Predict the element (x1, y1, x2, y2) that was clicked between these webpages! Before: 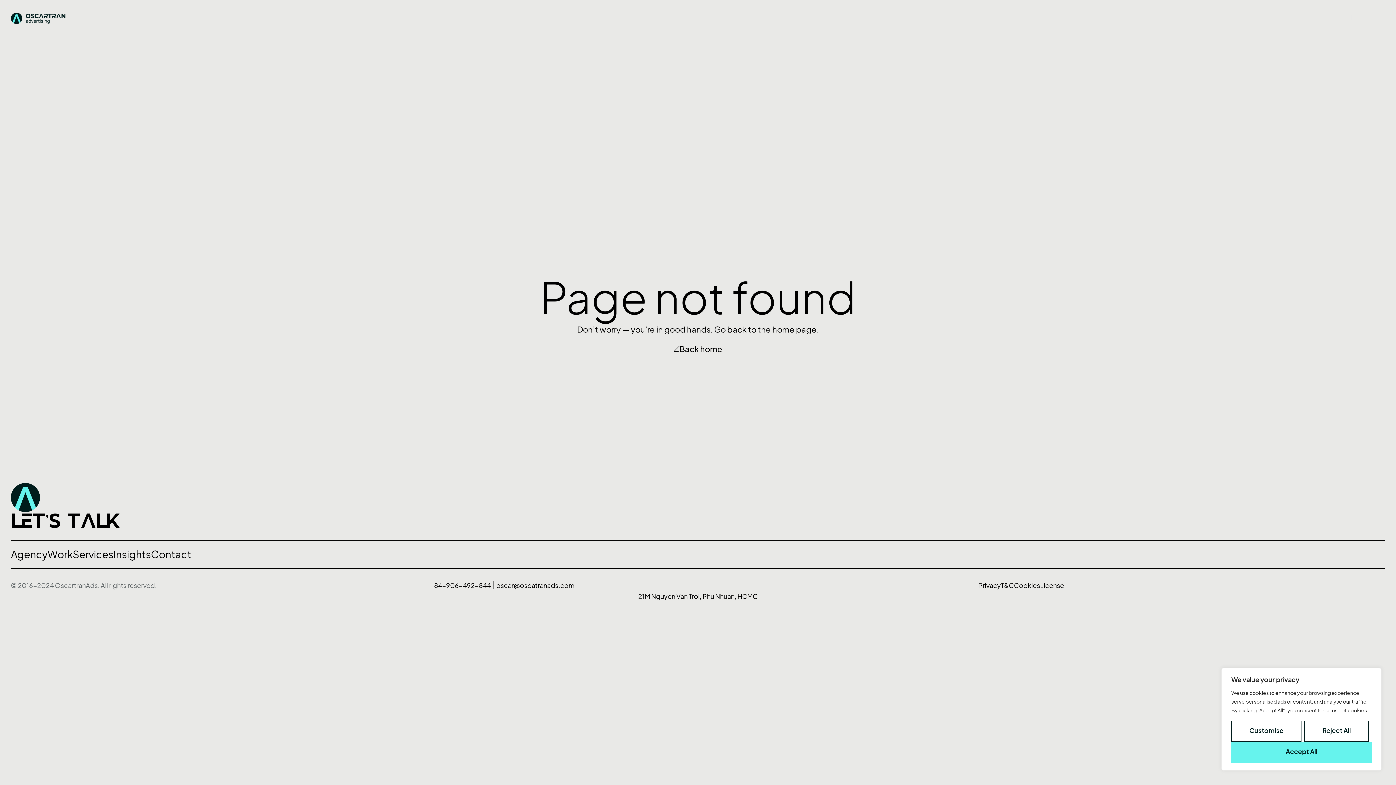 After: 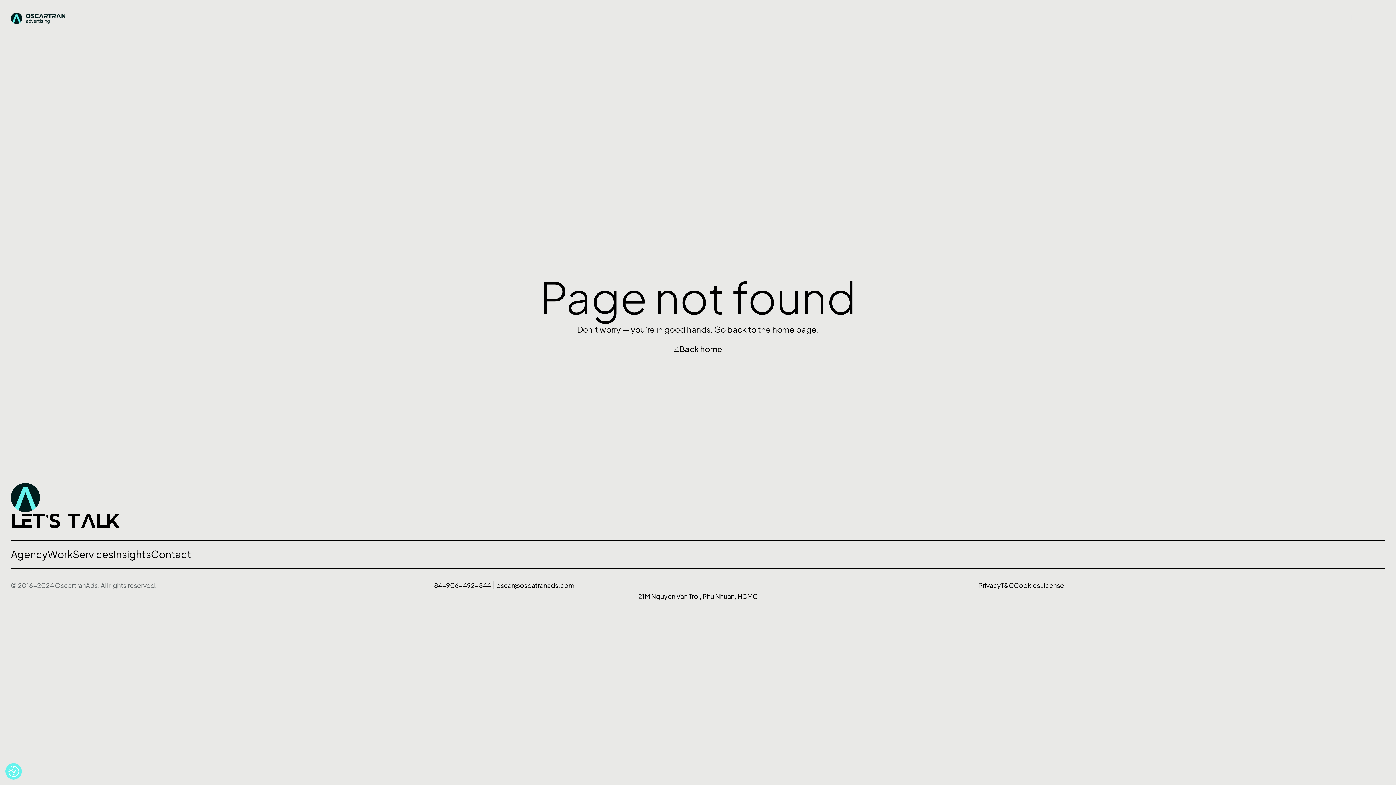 Action: bbox: (1231, 742, 1372, 763) label: Accept All